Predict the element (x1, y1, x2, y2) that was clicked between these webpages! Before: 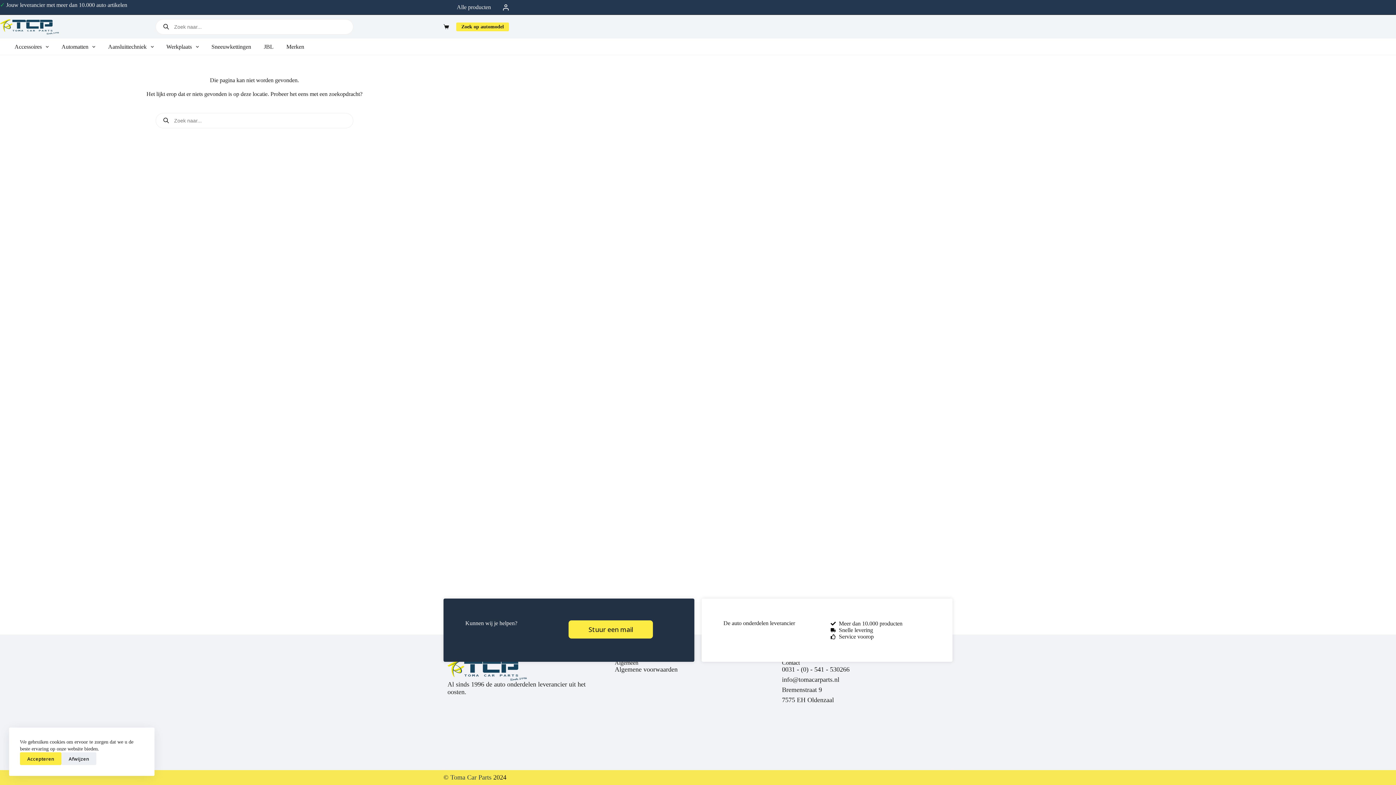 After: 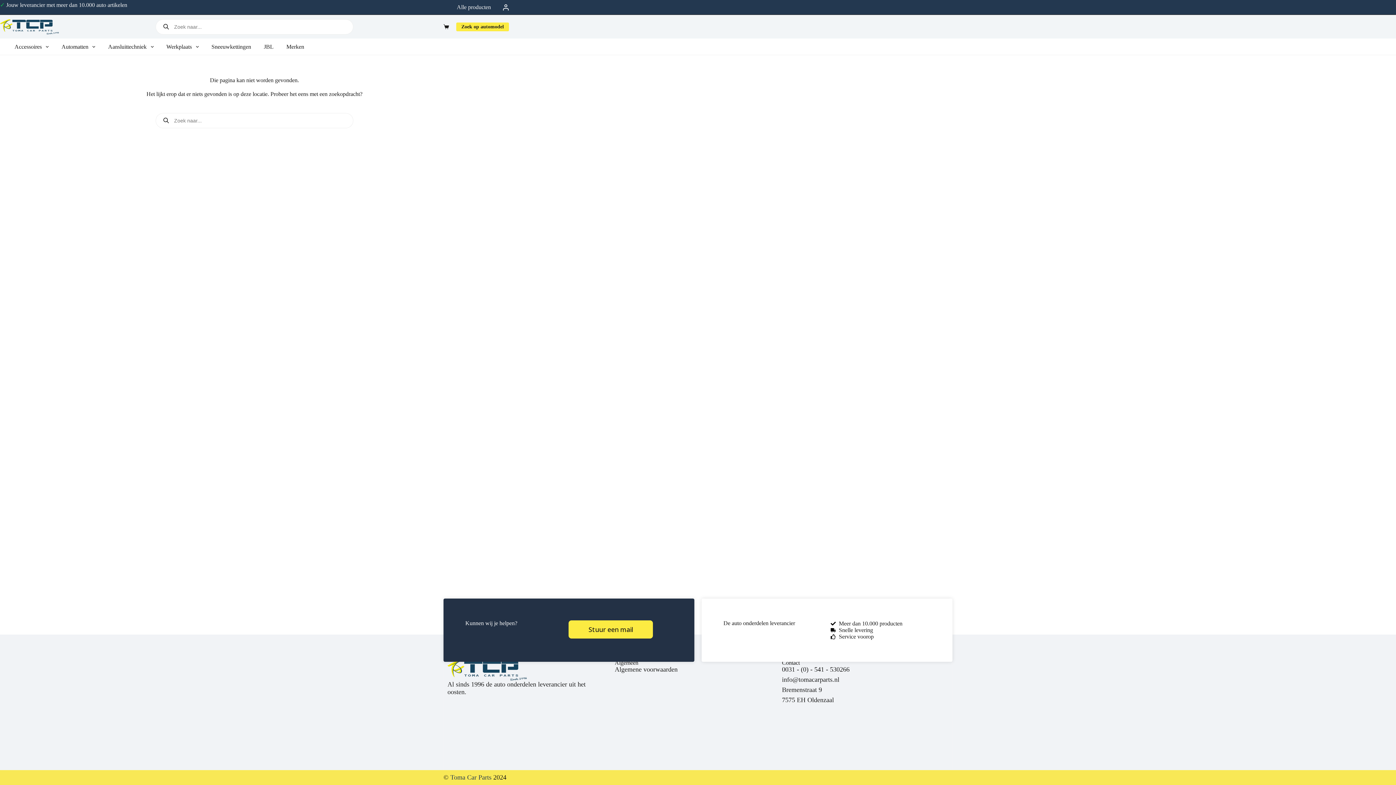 Action: bbox: (61, 752, 96, 765) label: Afwijzen